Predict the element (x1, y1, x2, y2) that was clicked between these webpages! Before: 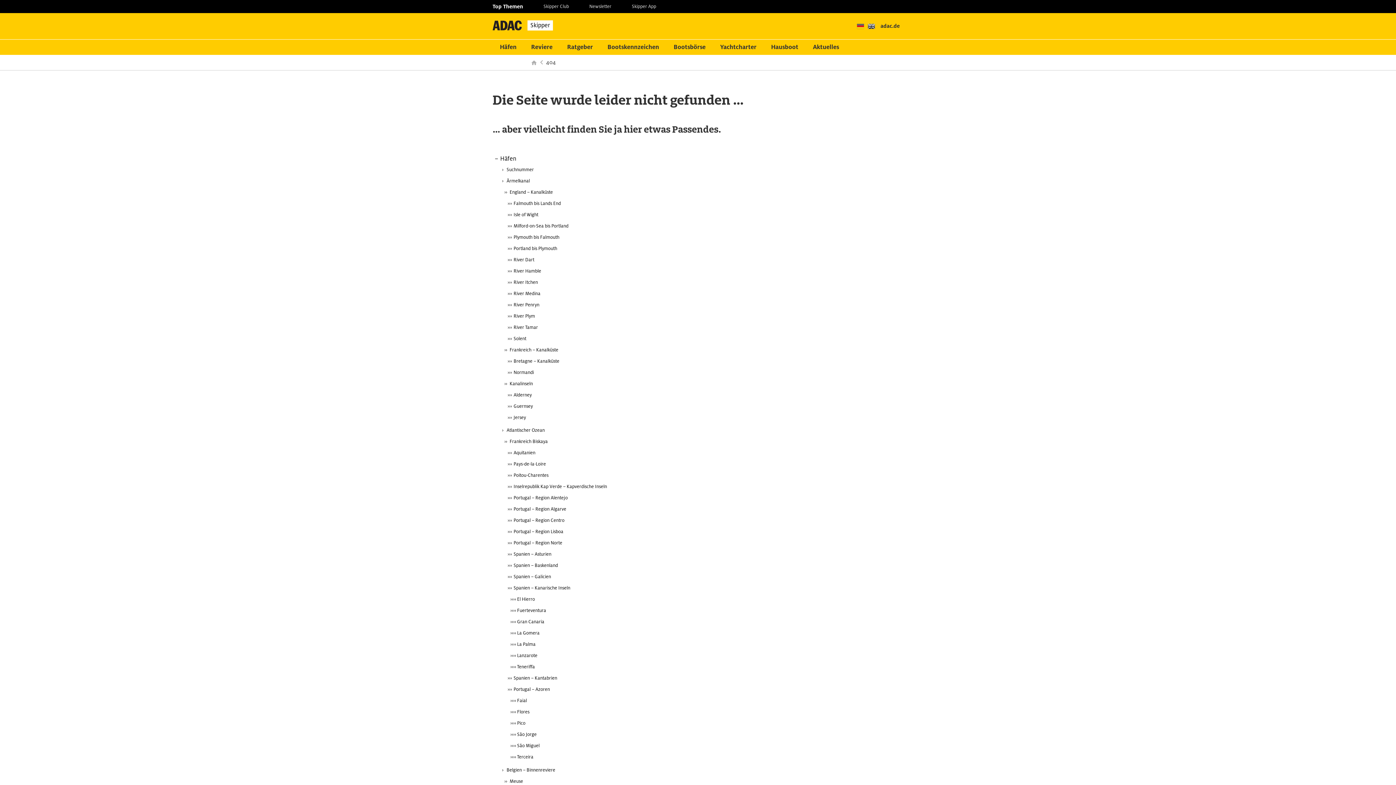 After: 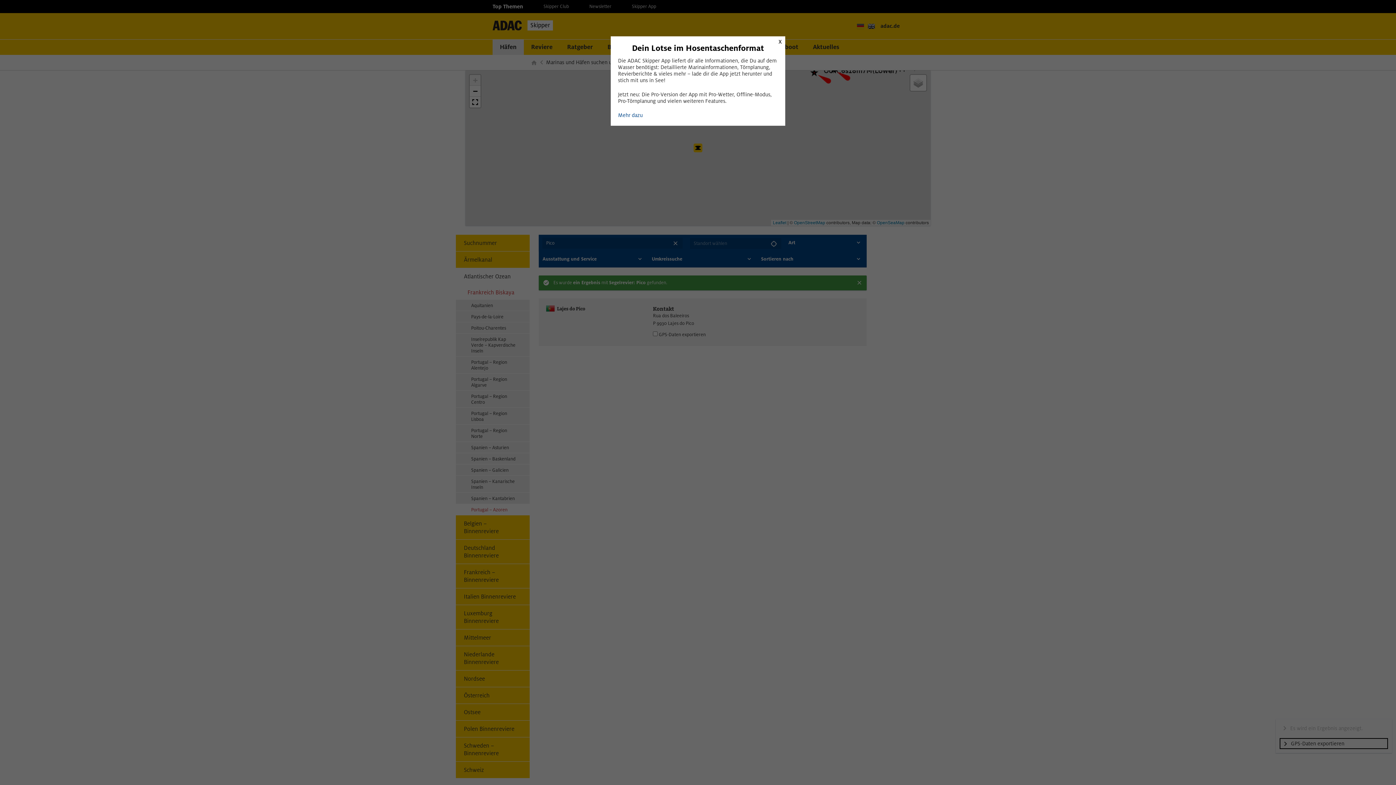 Action: bbox: (492, 718, 903, 729) label: Pico